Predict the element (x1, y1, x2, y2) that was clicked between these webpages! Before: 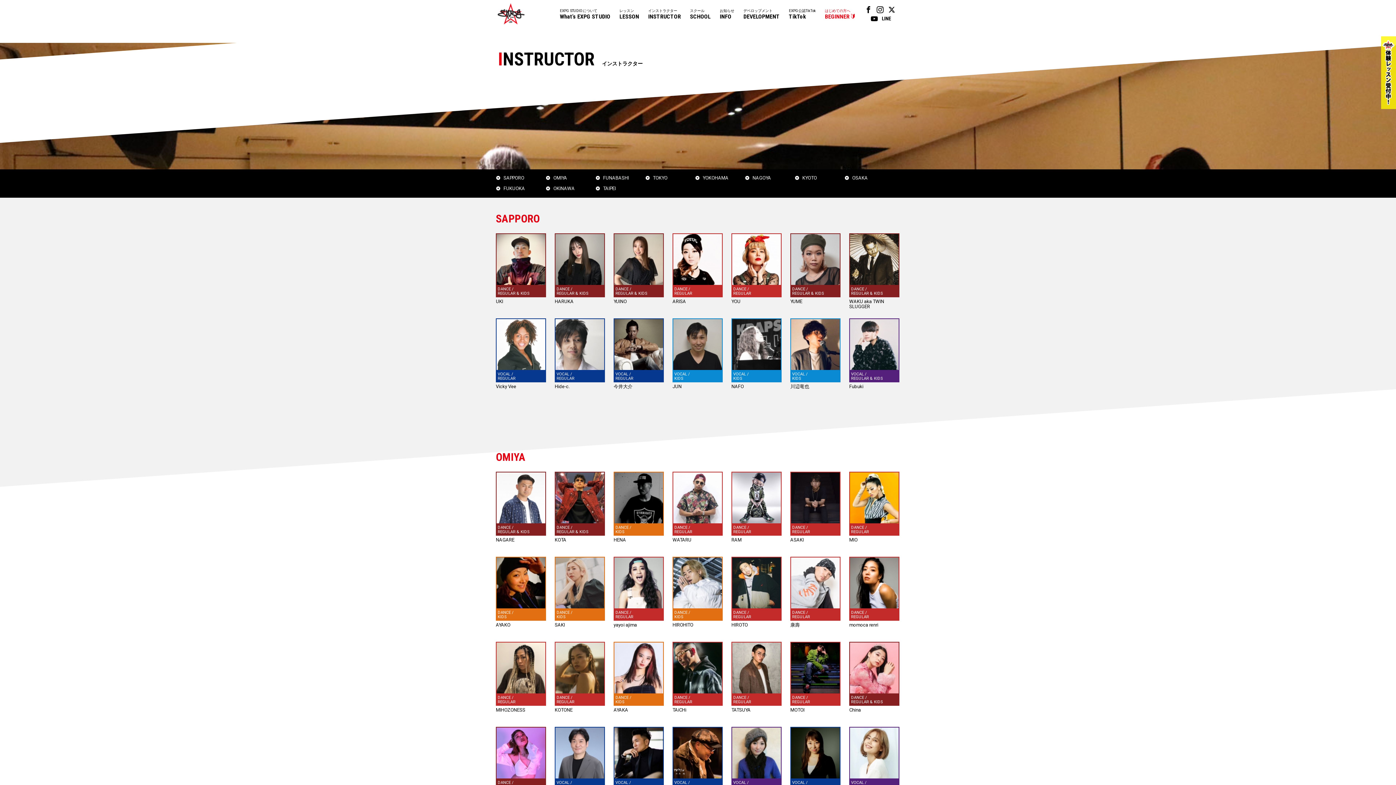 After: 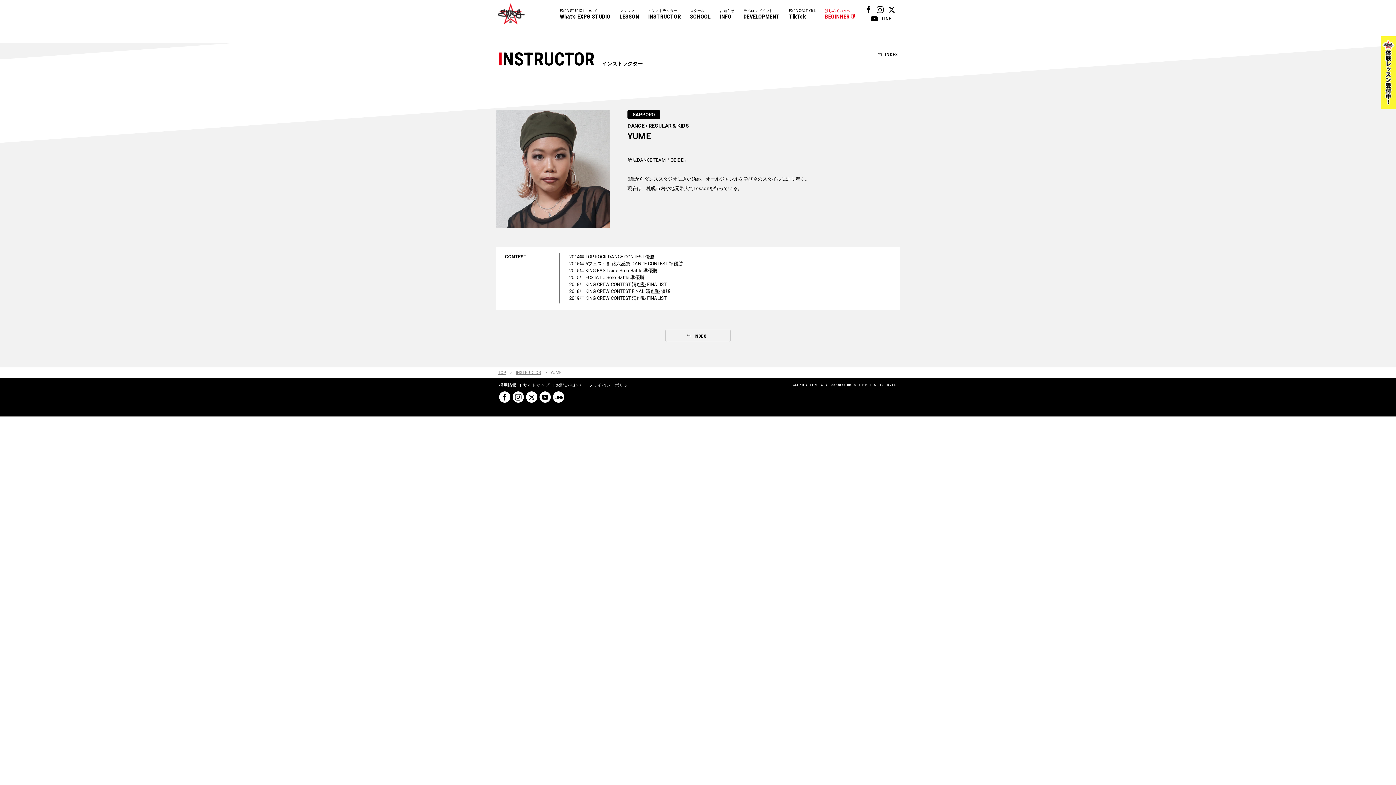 Action: bbox: (790, 233, 840, 304) label: DANCE /
REGULAR & KIDS
YUME